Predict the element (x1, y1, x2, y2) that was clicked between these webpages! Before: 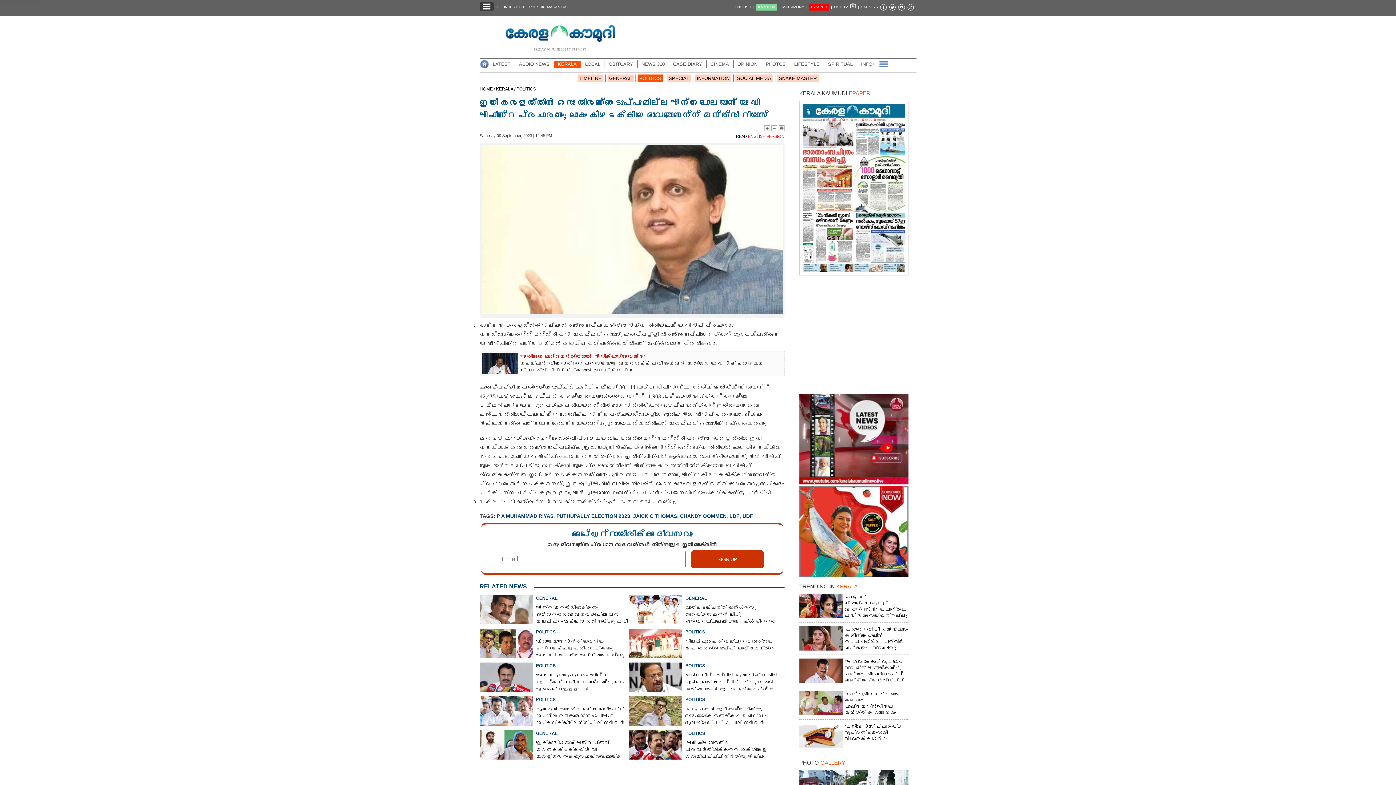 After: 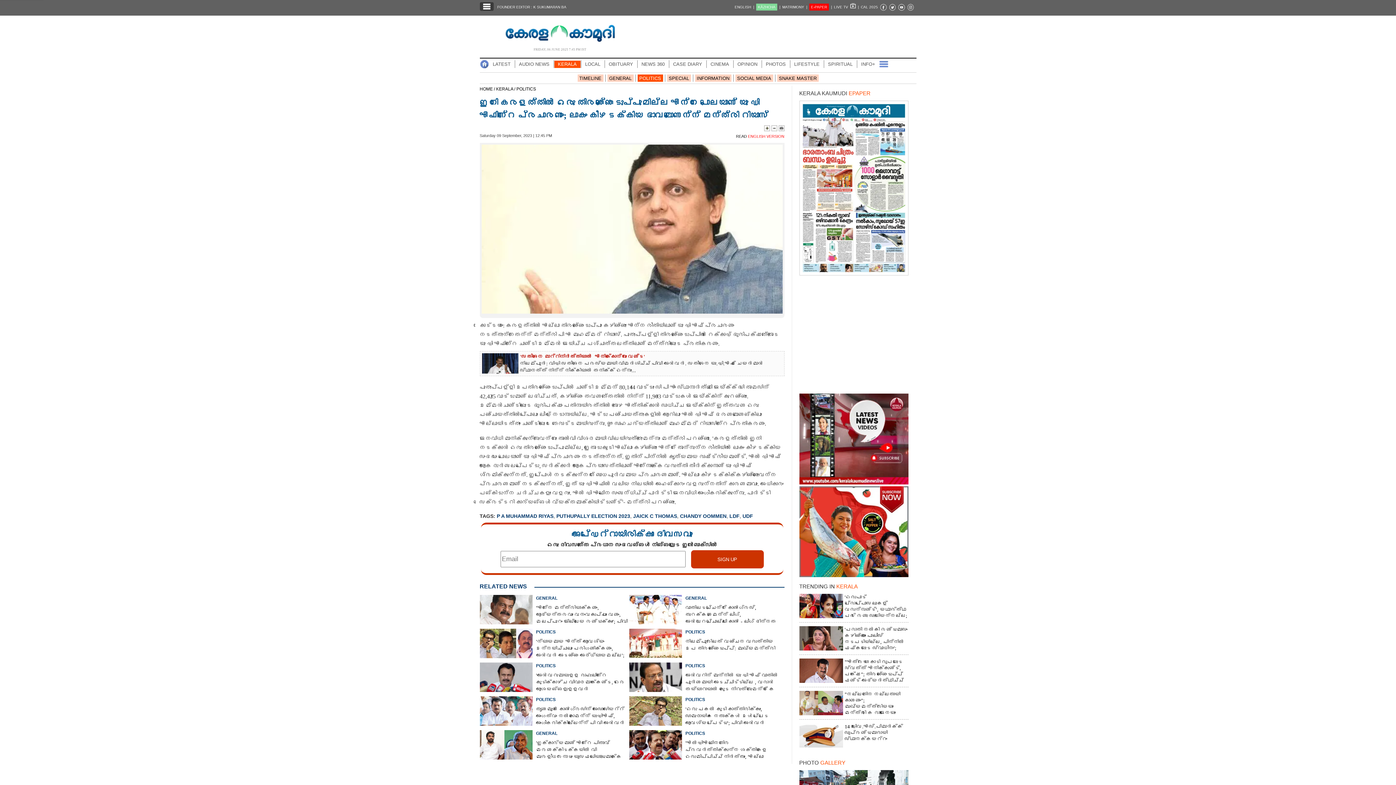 Action: bbox: (889, 2, 898, 12)